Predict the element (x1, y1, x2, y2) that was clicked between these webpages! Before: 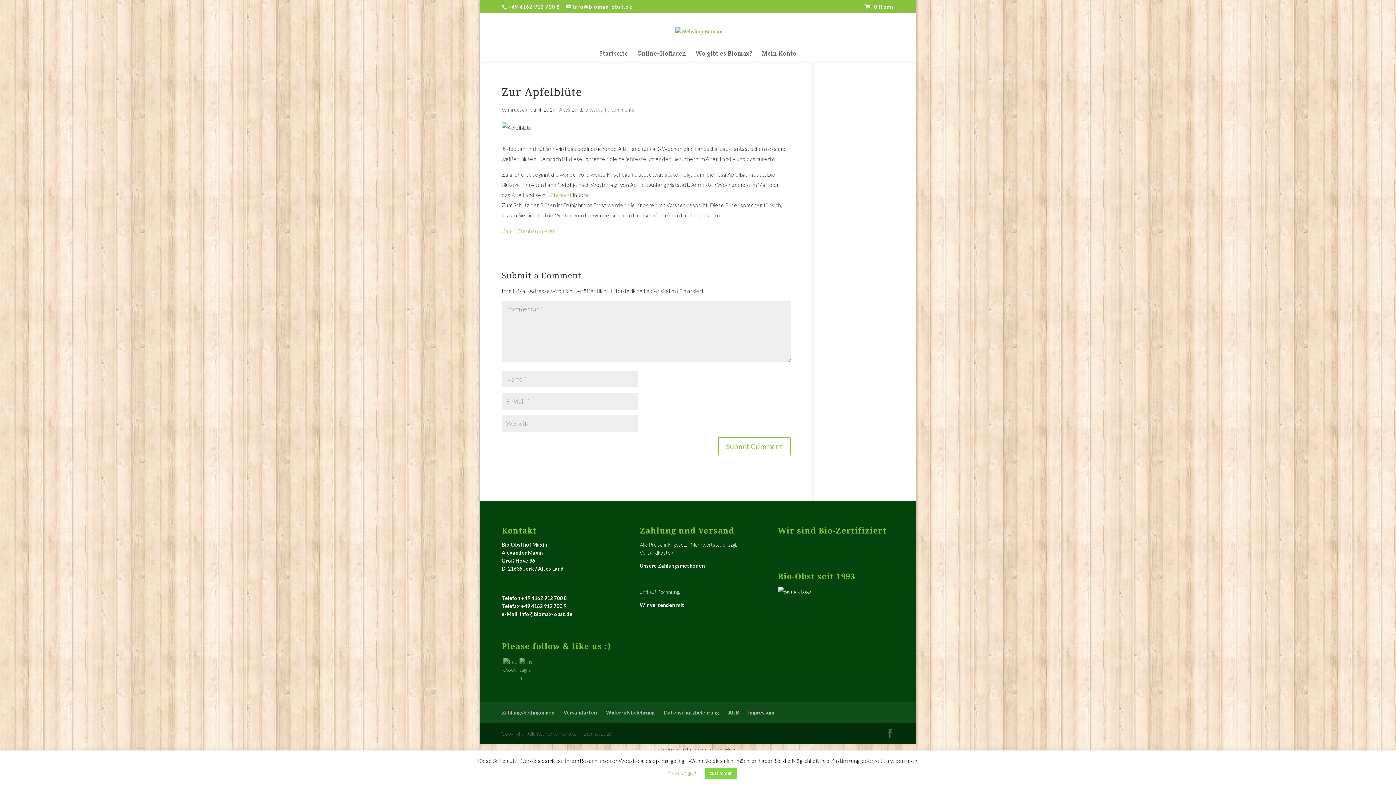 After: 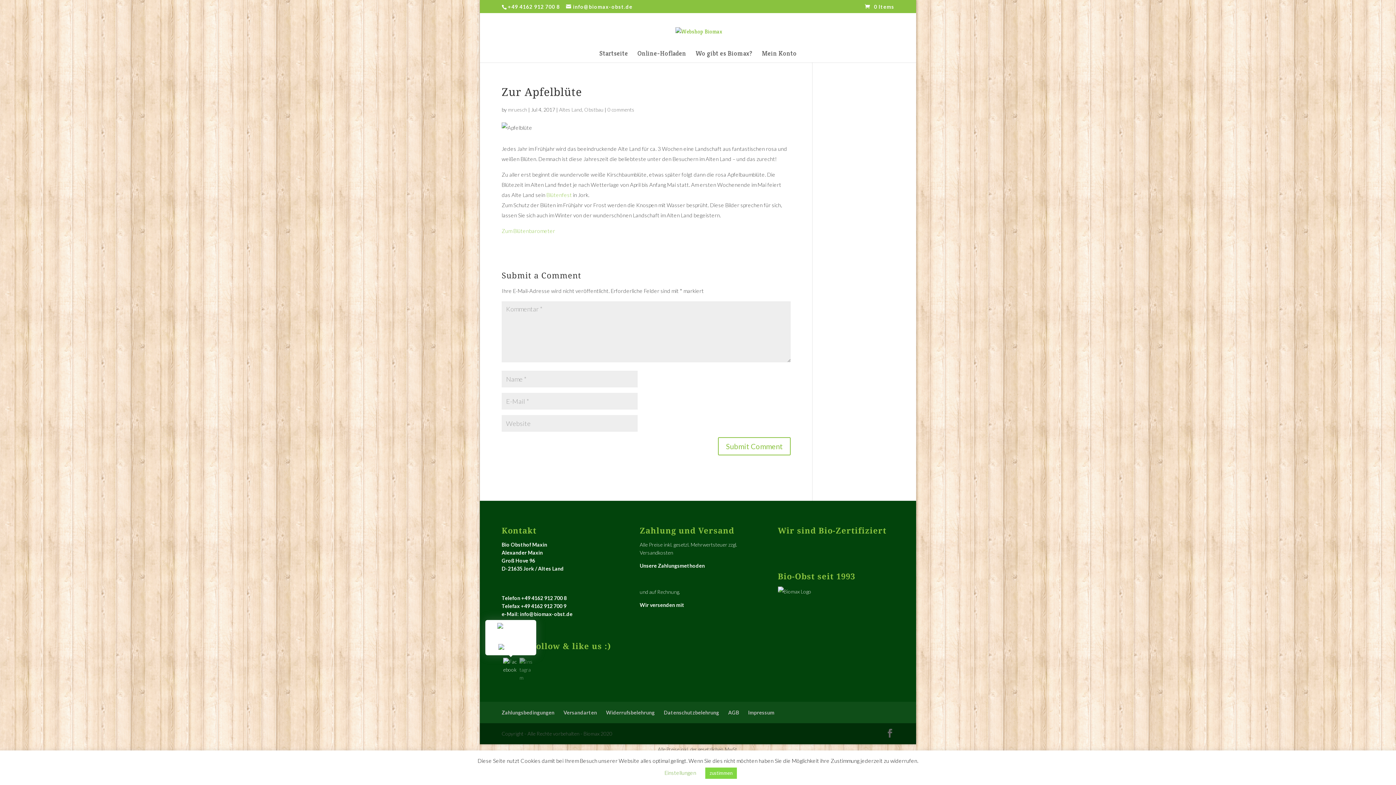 Action: bbox: (503, 658, 518, 672)